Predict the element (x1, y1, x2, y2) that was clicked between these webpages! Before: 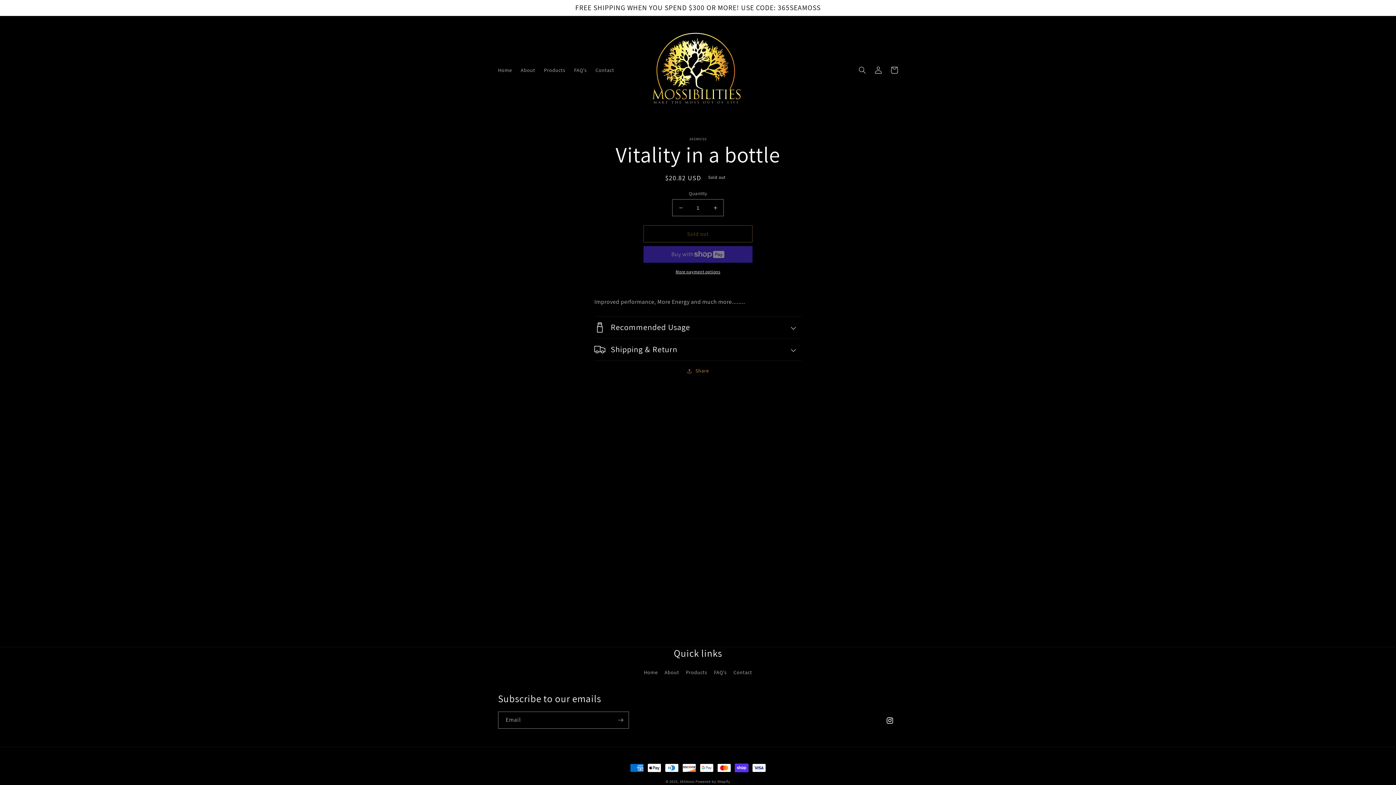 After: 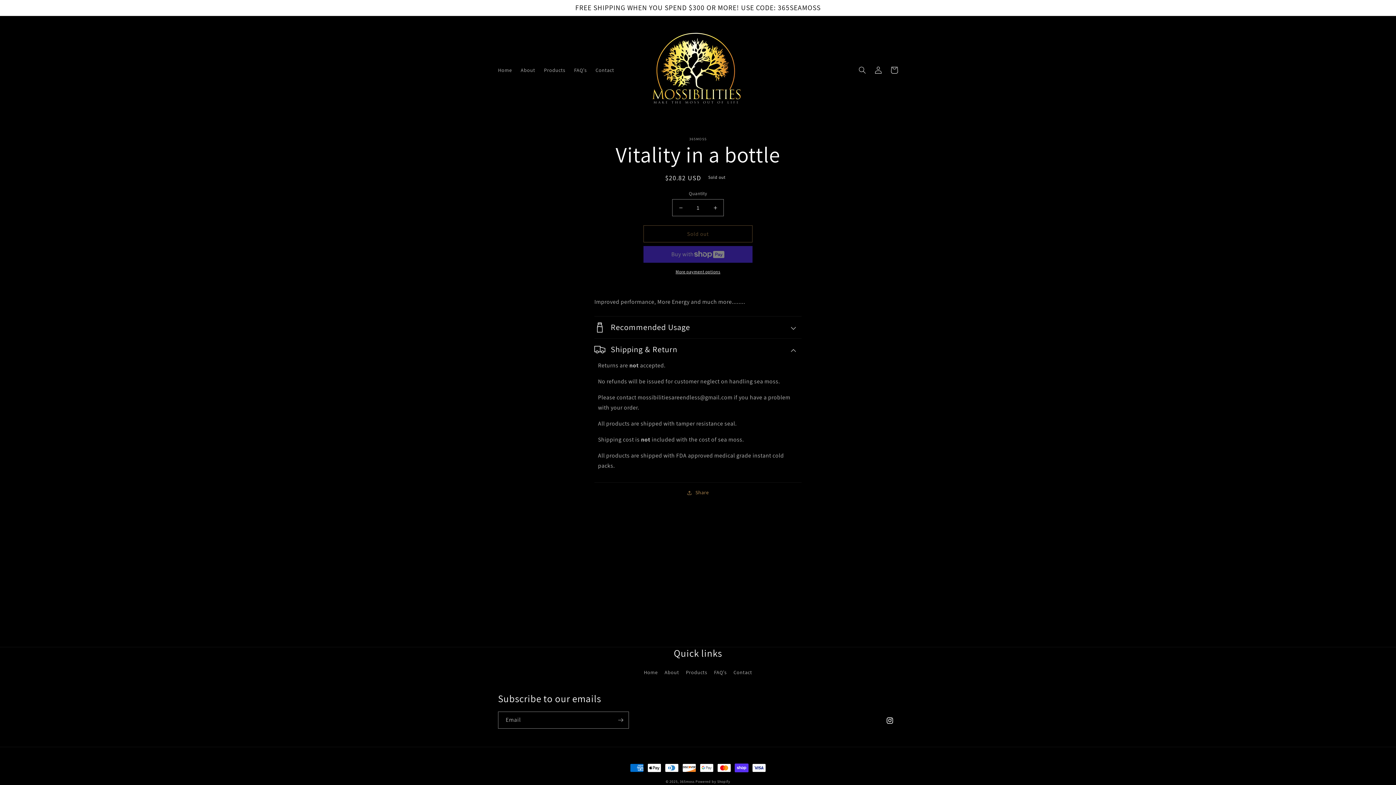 Action: label: Shipping & Return bbox: (594, 338, 801, 360)